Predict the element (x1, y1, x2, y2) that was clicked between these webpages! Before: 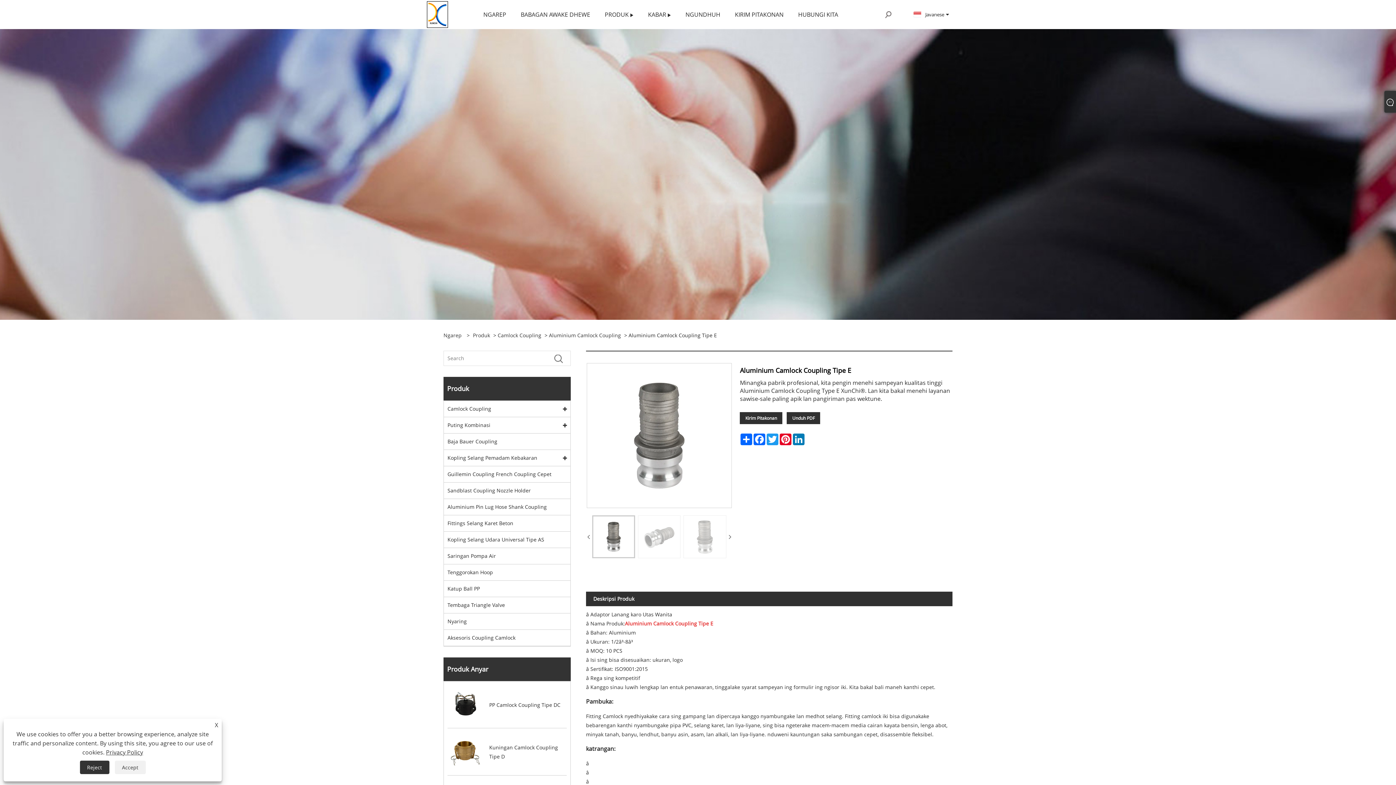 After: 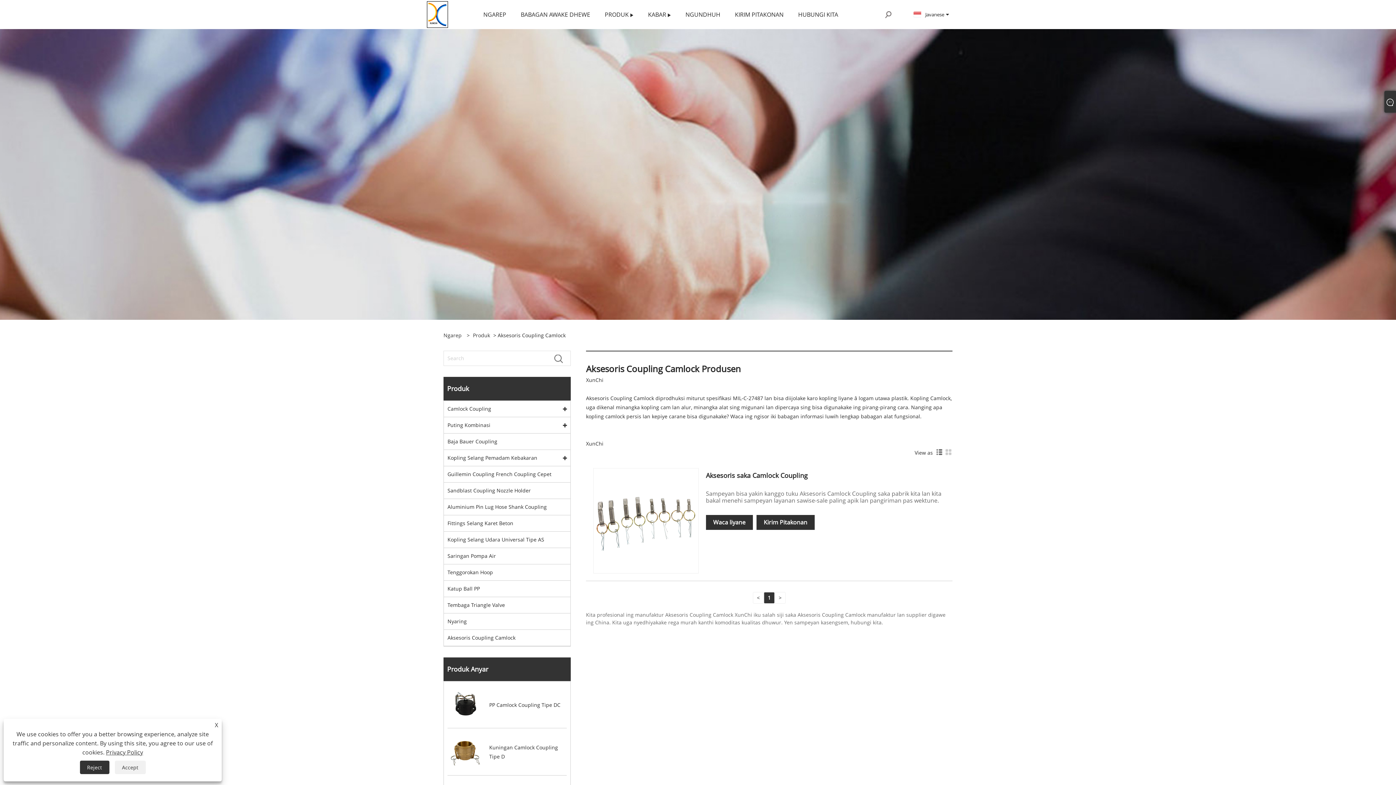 Action: bbox: (444, 630, 570, 646) label: Aksesoris Coupling Camlock